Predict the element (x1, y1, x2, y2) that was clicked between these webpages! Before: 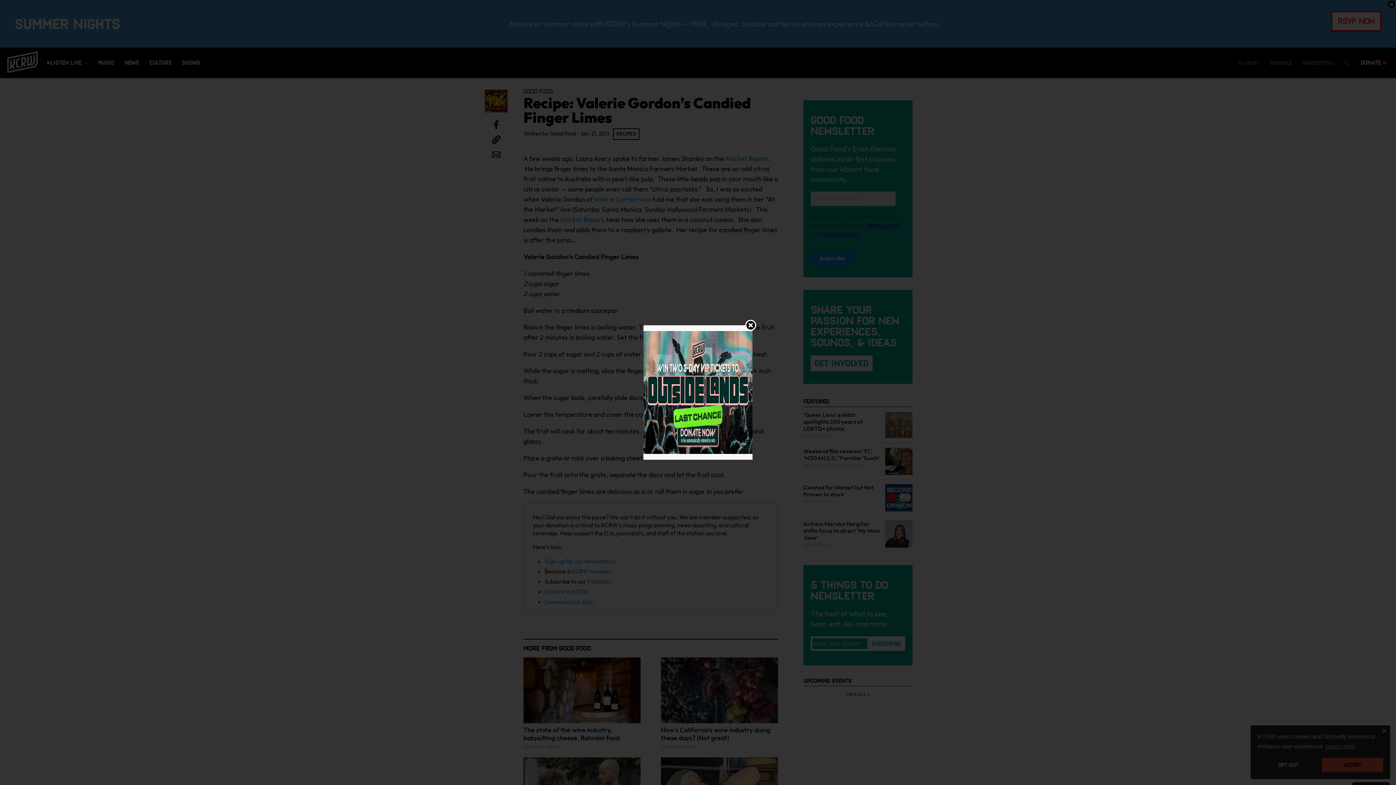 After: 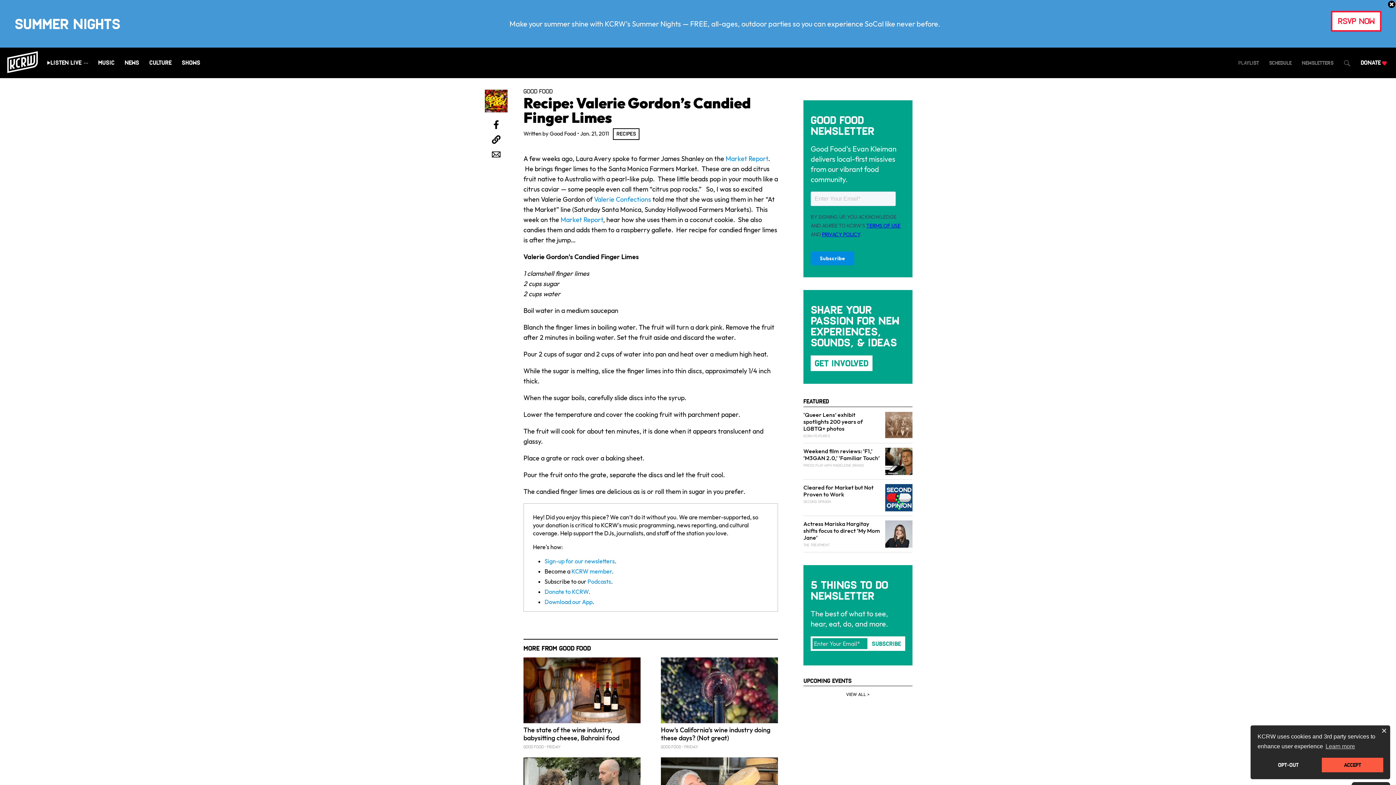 Action: bbox: (643, 388, 752, 395)